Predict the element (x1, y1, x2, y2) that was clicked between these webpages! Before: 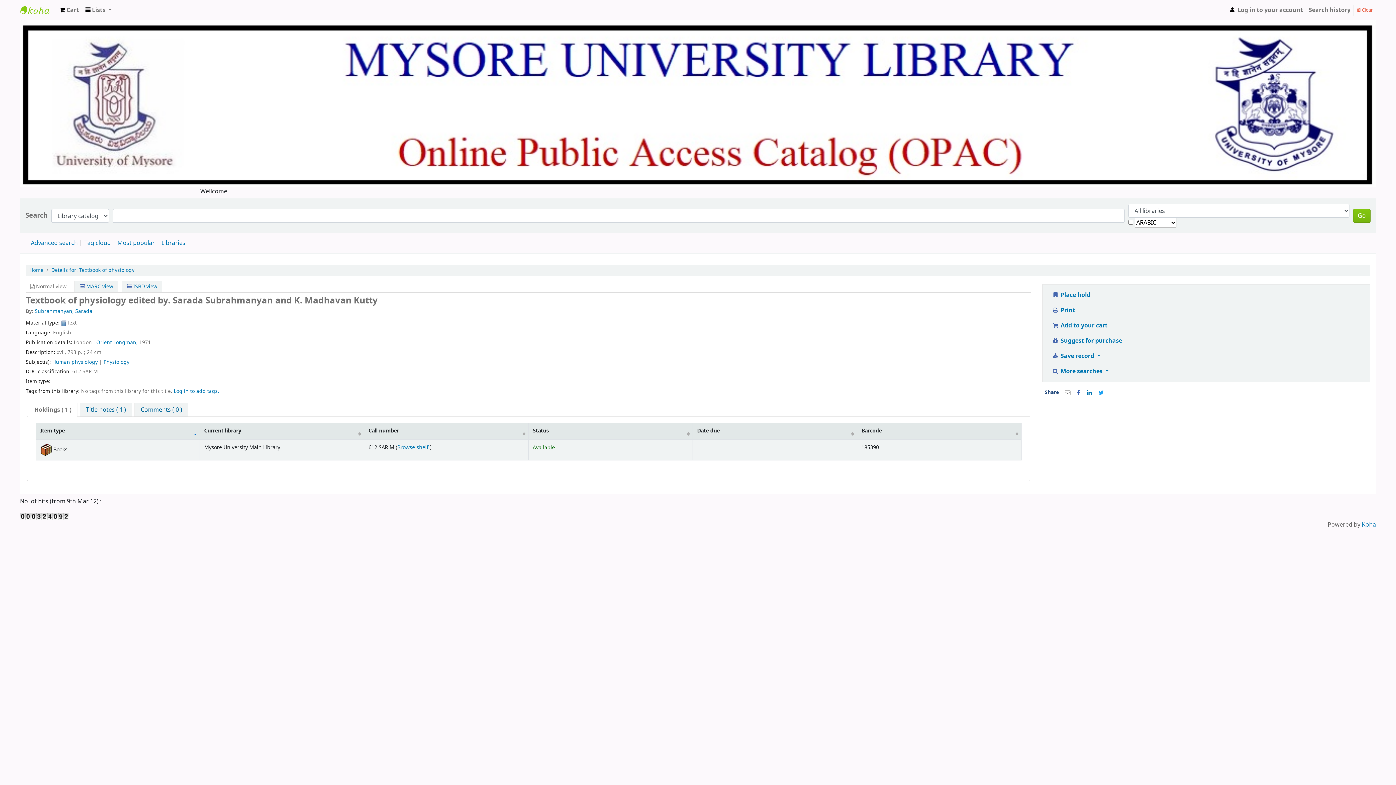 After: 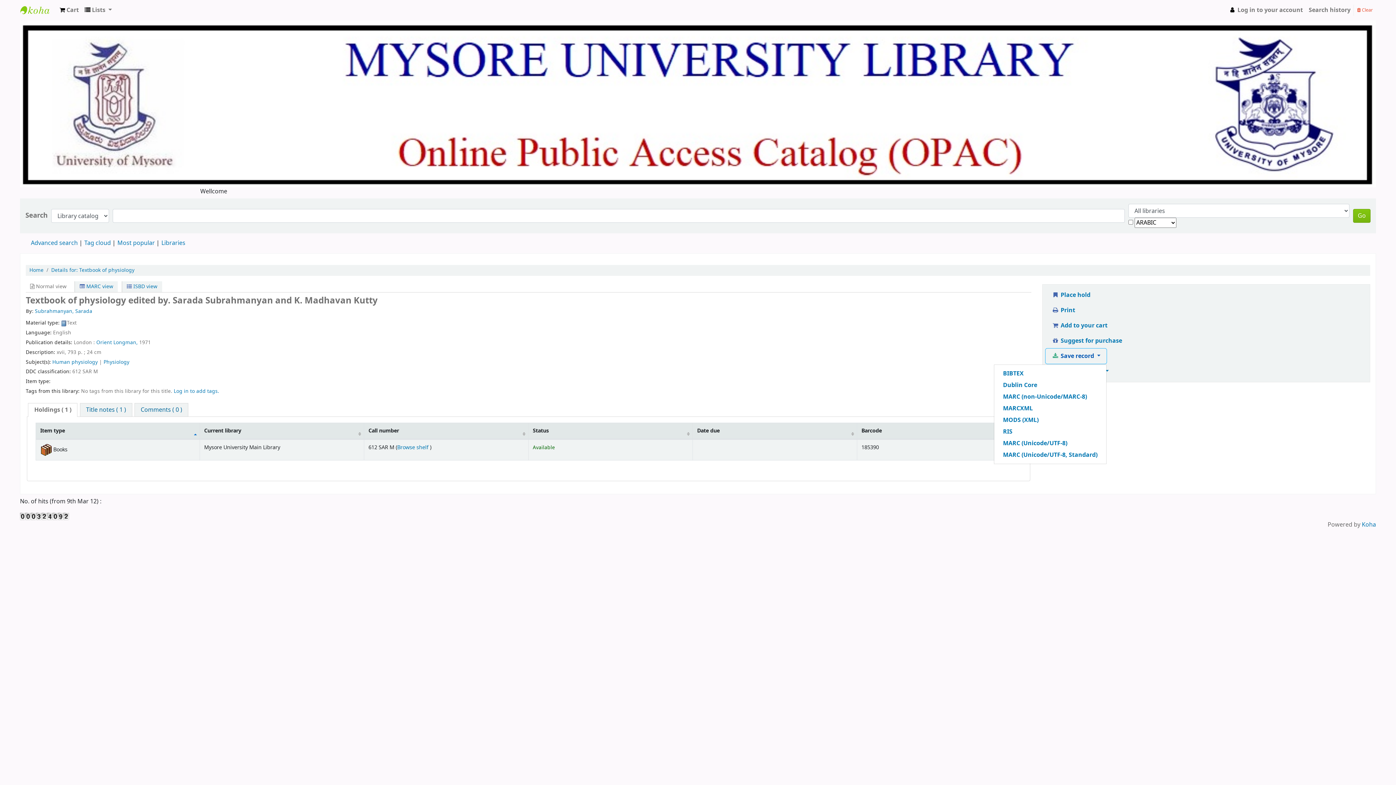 Action: label:  Save record  bbox: (1045, 348, 1106, 363)